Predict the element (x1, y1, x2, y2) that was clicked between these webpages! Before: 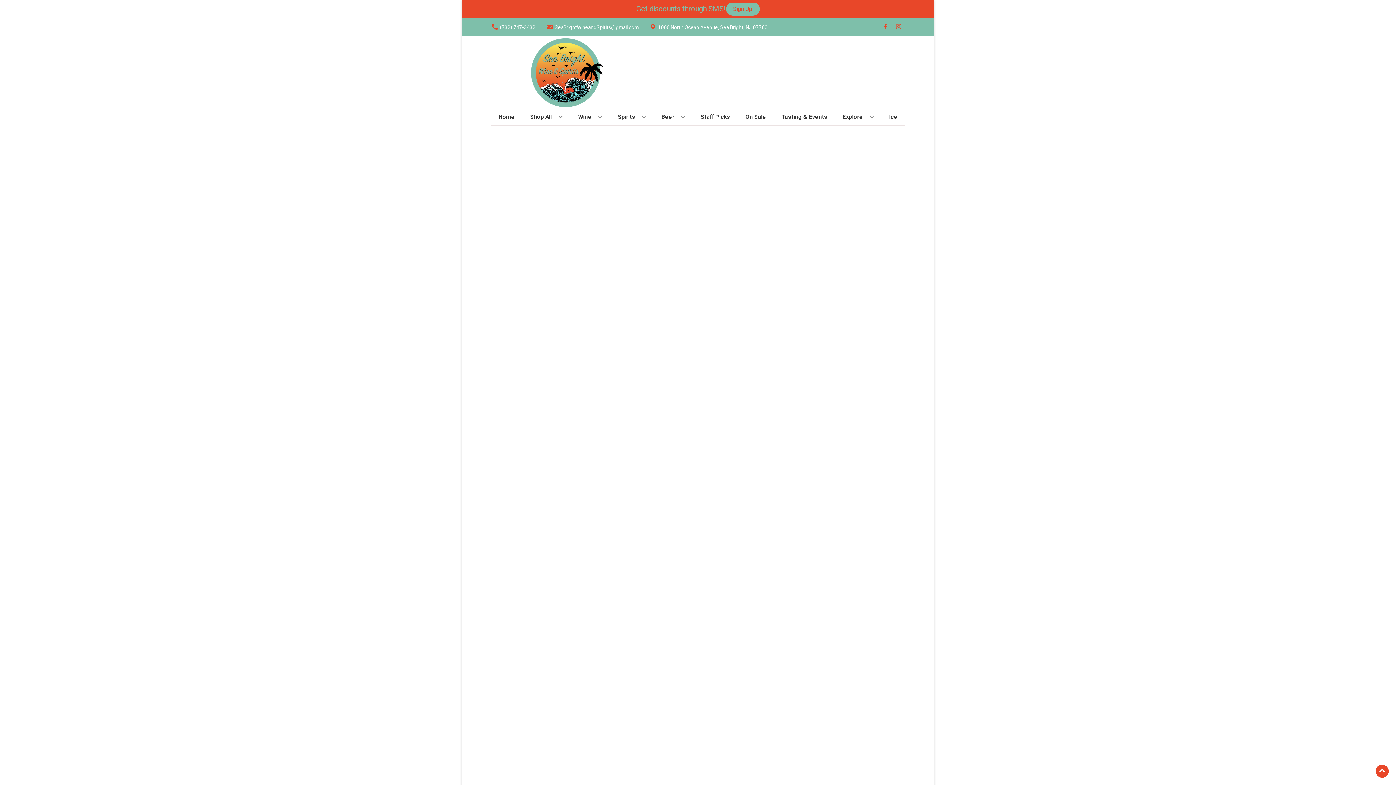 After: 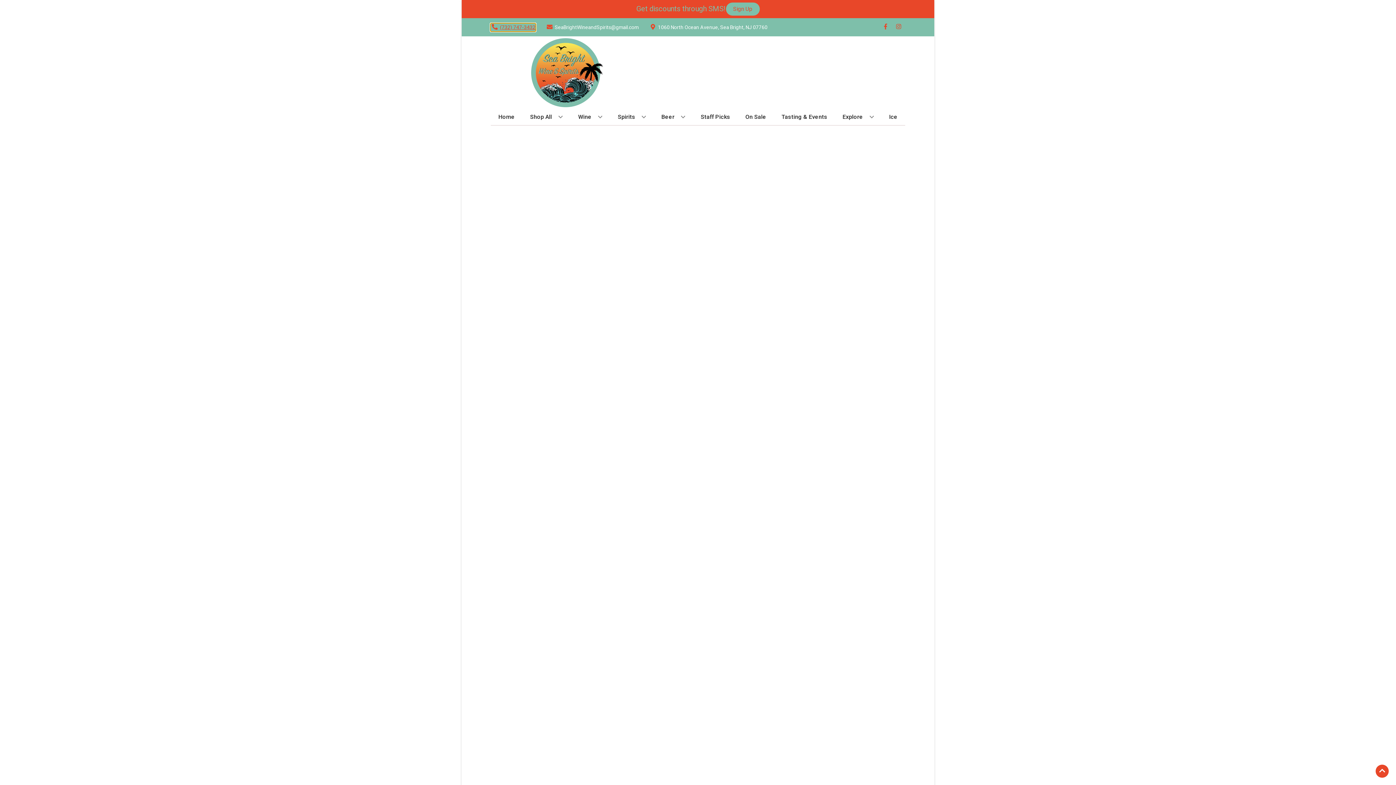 Action: label: Store number is (732) 747-3432 Clicking will open a link in a new tab bbox: (490, 23, 535, 31)